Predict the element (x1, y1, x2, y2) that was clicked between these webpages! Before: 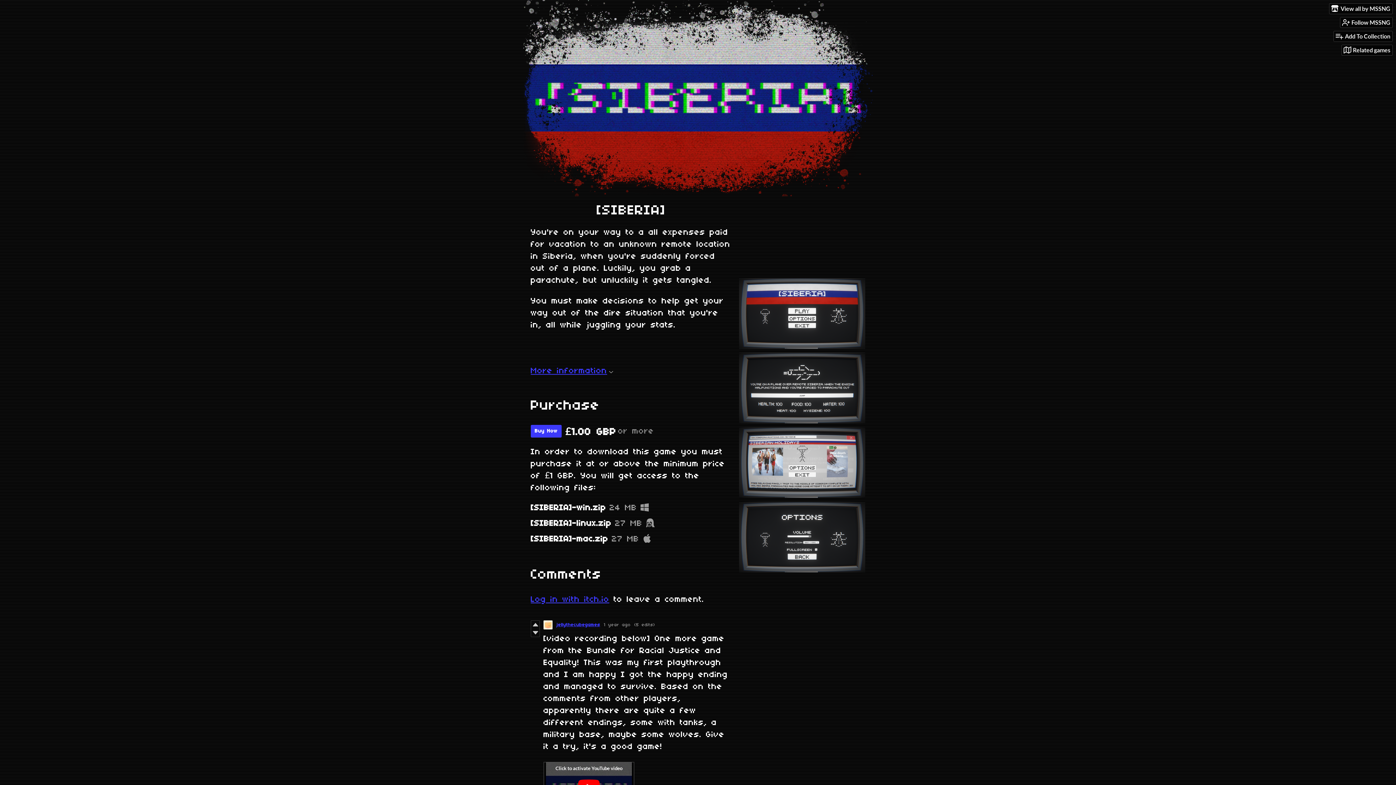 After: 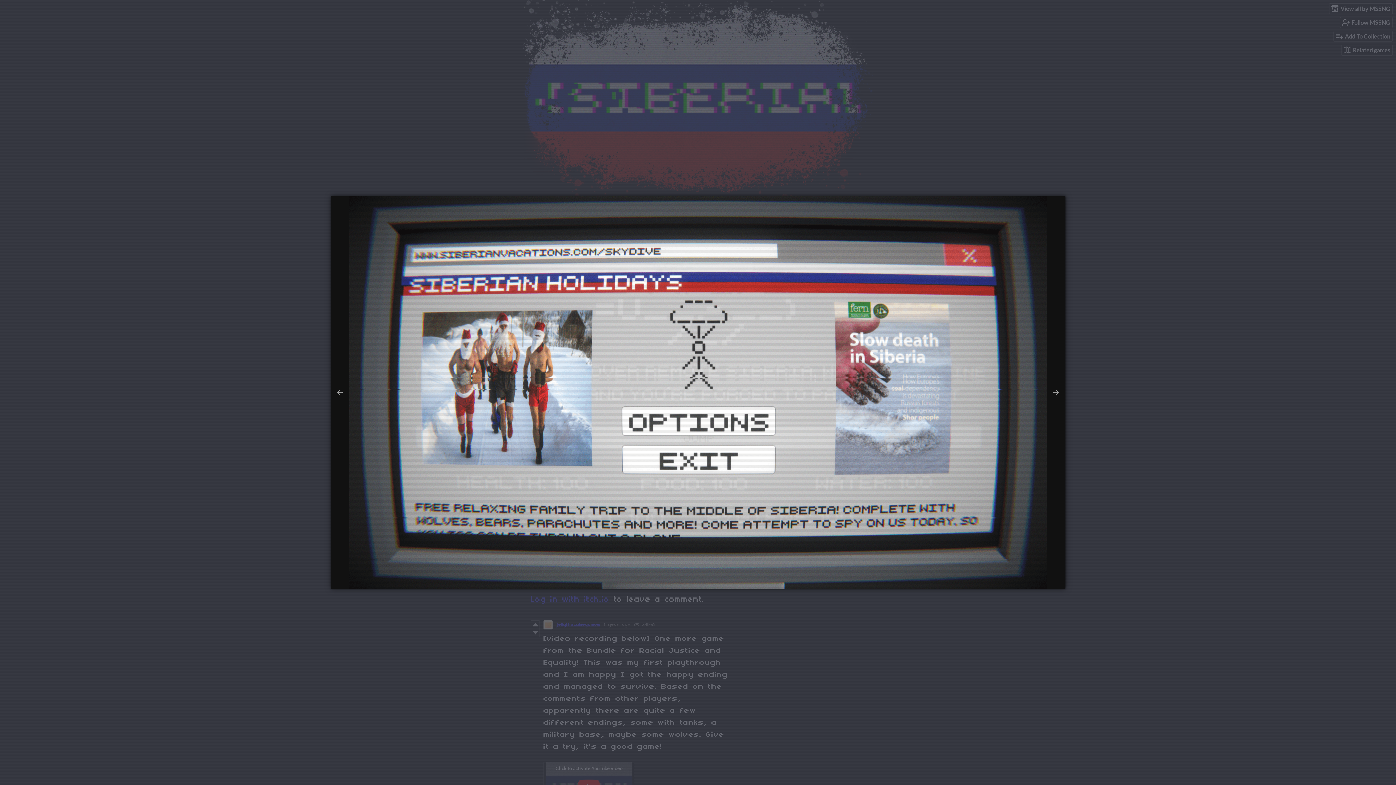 Action: bbox: (739, 427, 865, 498)